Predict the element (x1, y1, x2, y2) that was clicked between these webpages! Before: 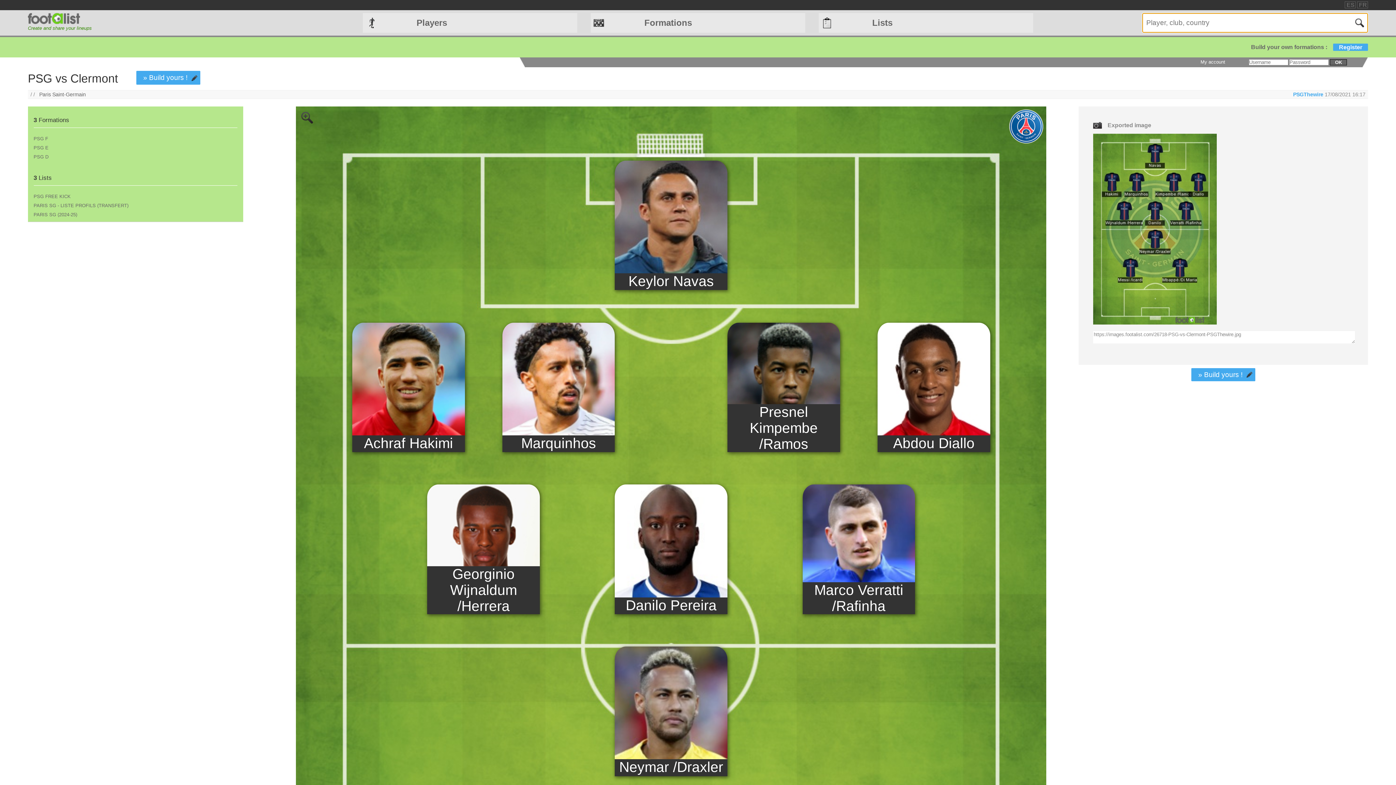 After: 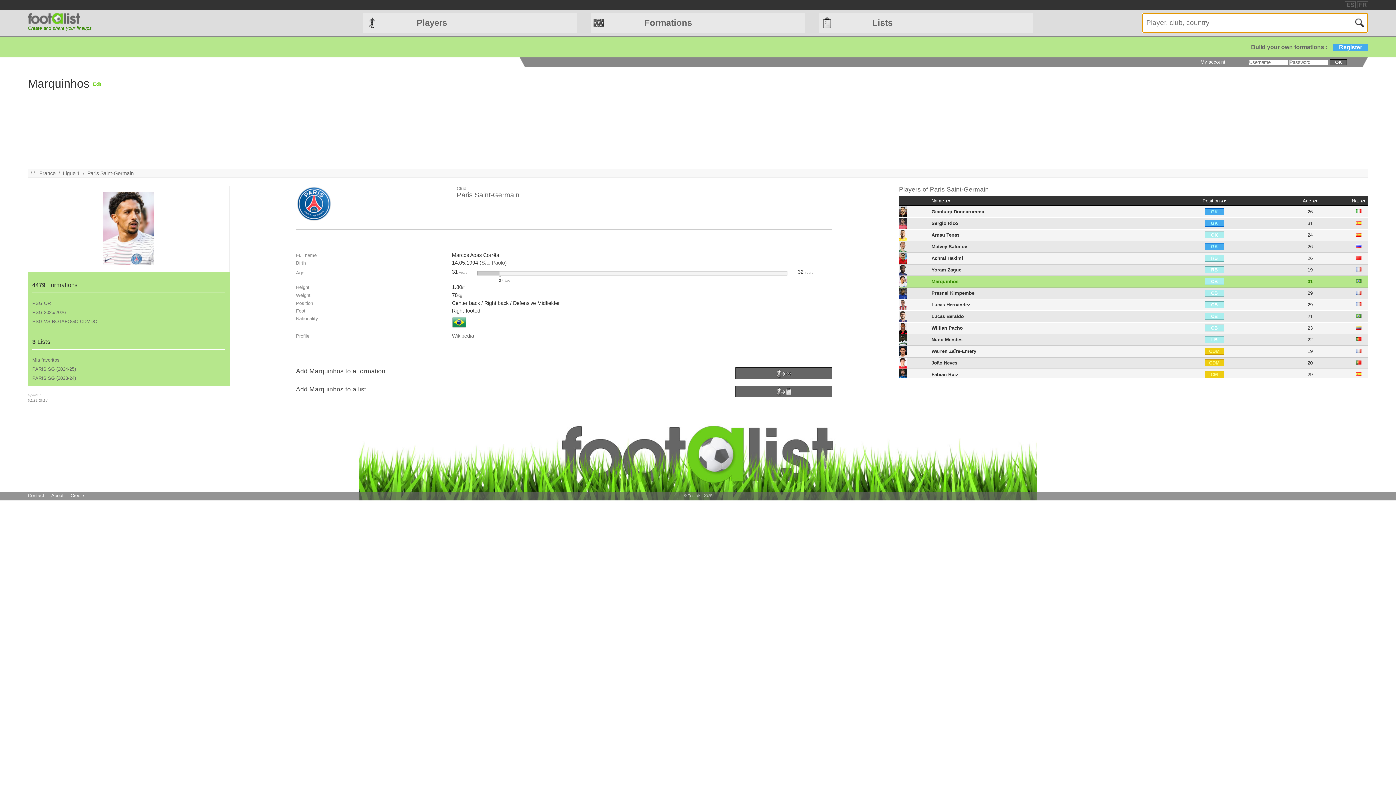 Action: bbox: (502, 435, 615, 451) label: Marquinhos